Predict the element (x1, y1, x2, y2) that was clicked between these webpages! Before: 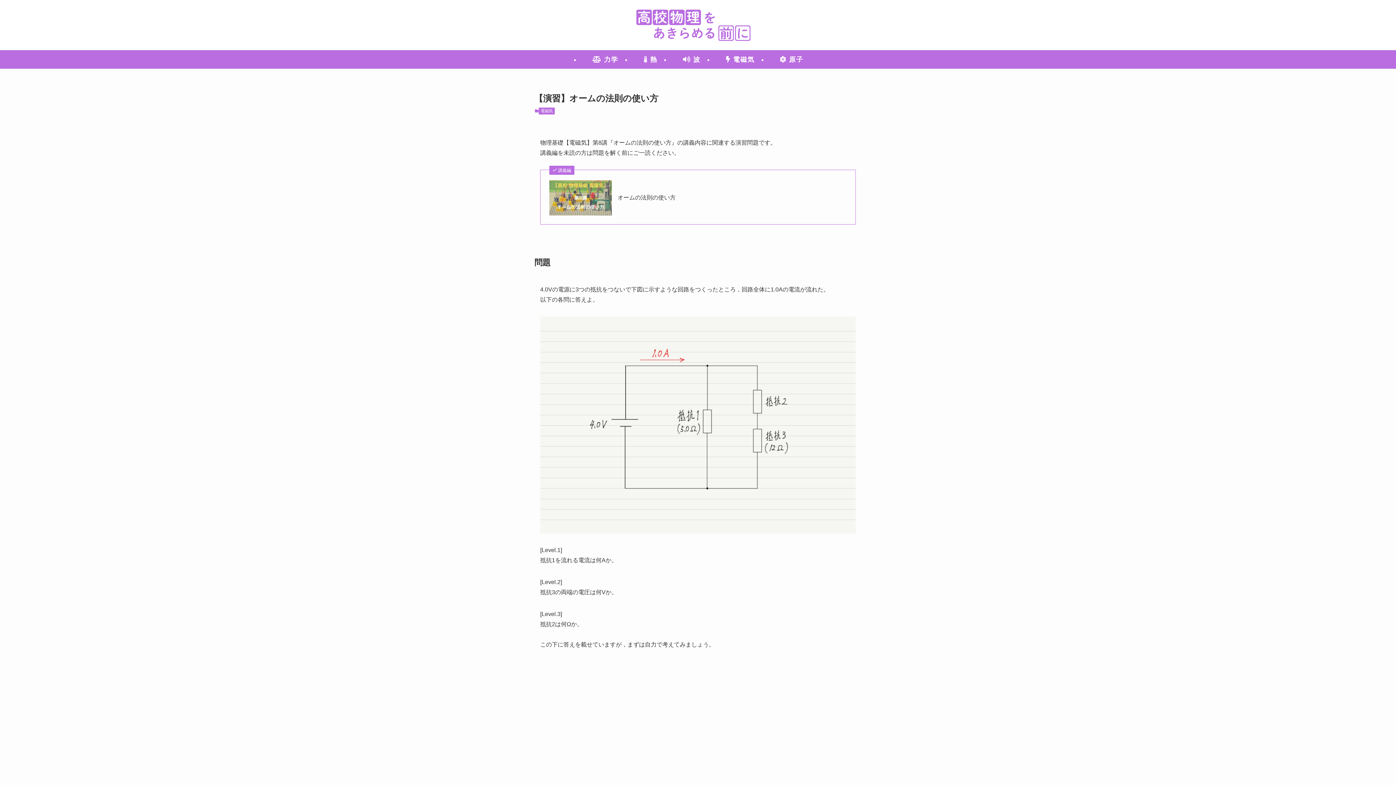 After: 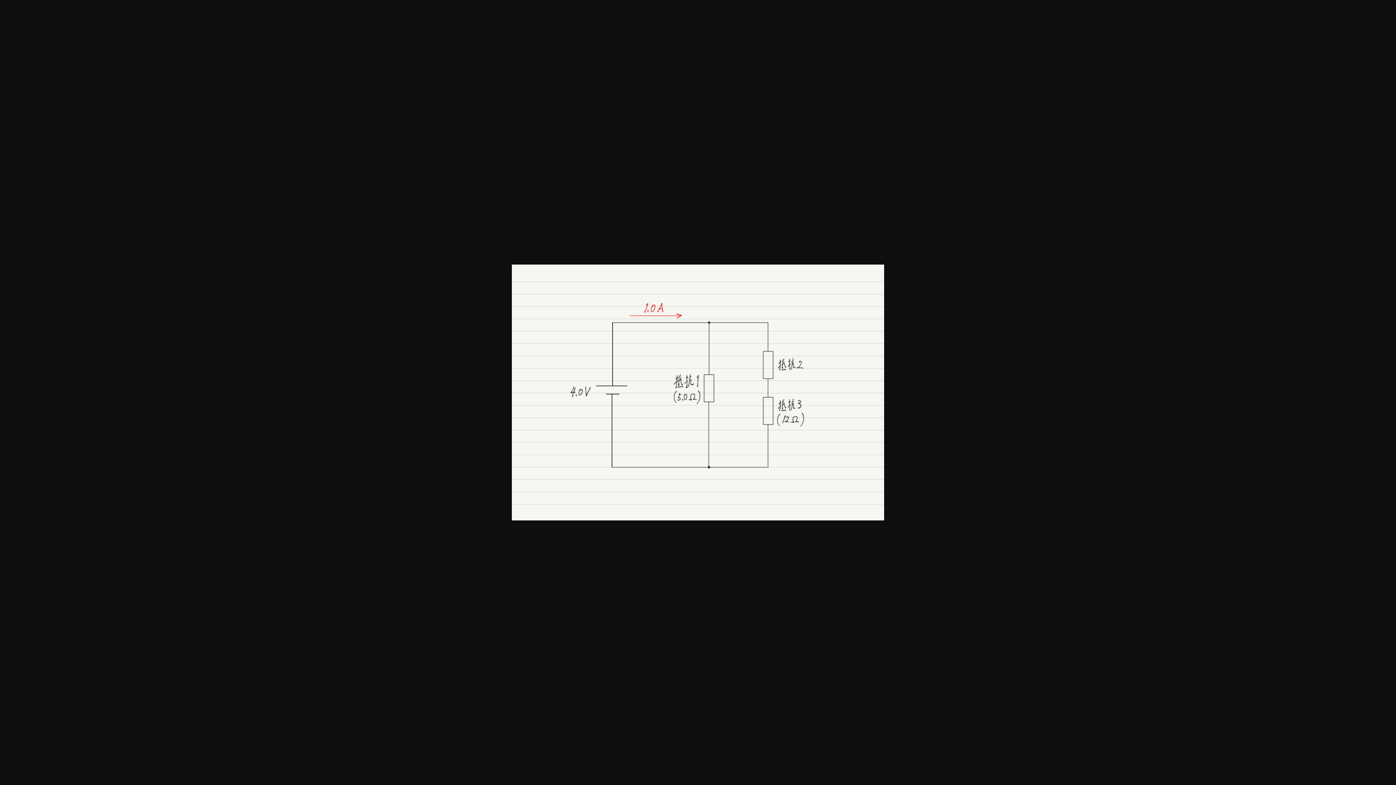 Action: bbox: (540, 316, 856, 533)